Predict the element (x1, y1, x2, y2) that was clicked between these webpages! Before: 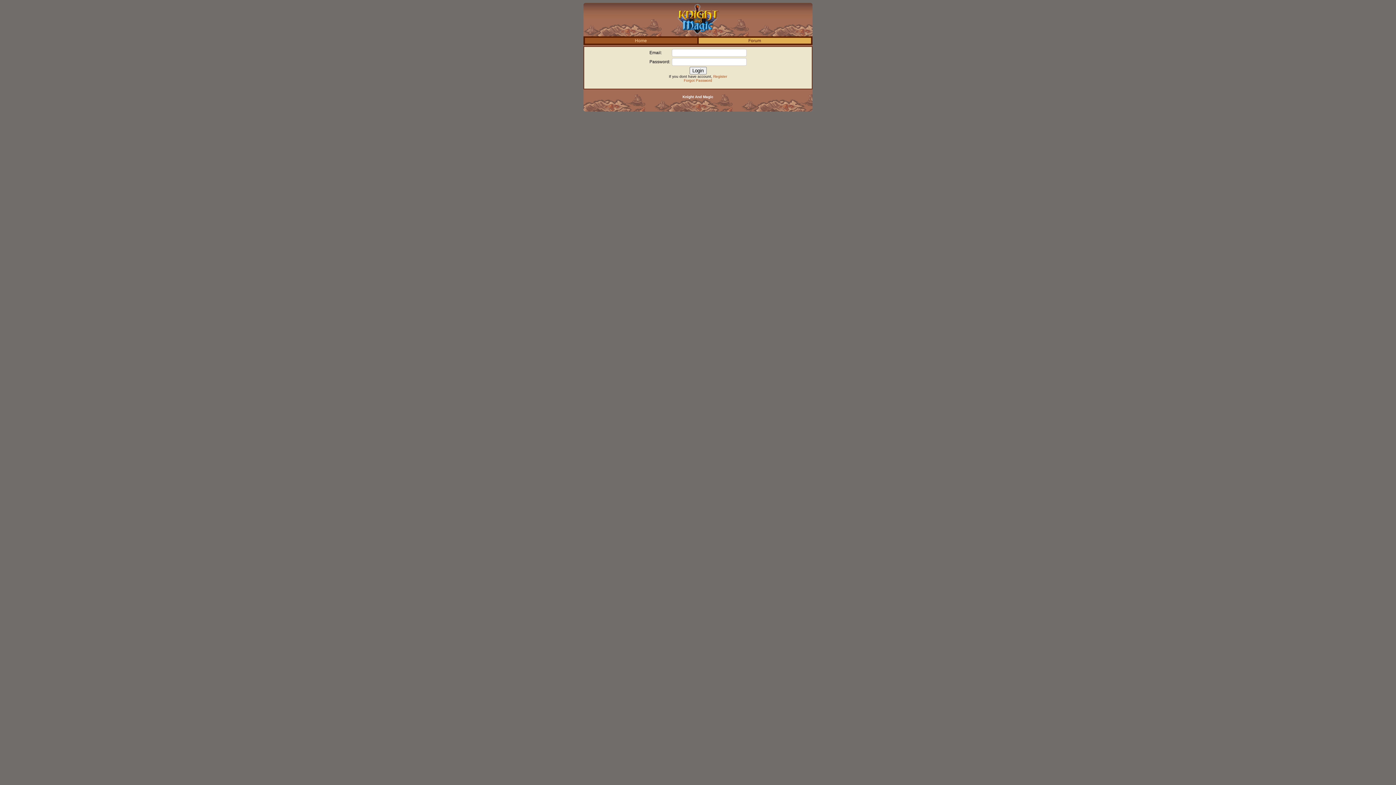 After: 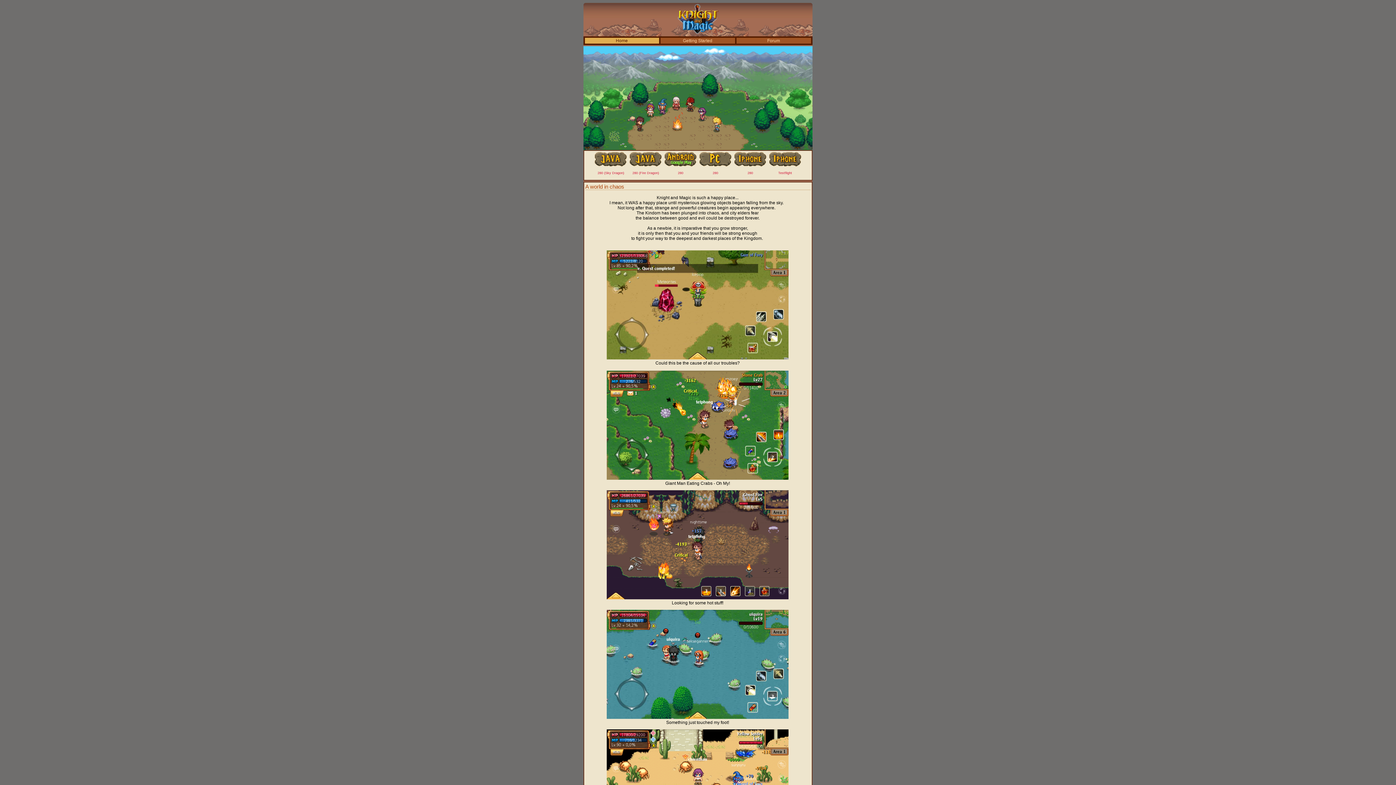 Action: label: Home bbox: (635, 38, 647, 43)